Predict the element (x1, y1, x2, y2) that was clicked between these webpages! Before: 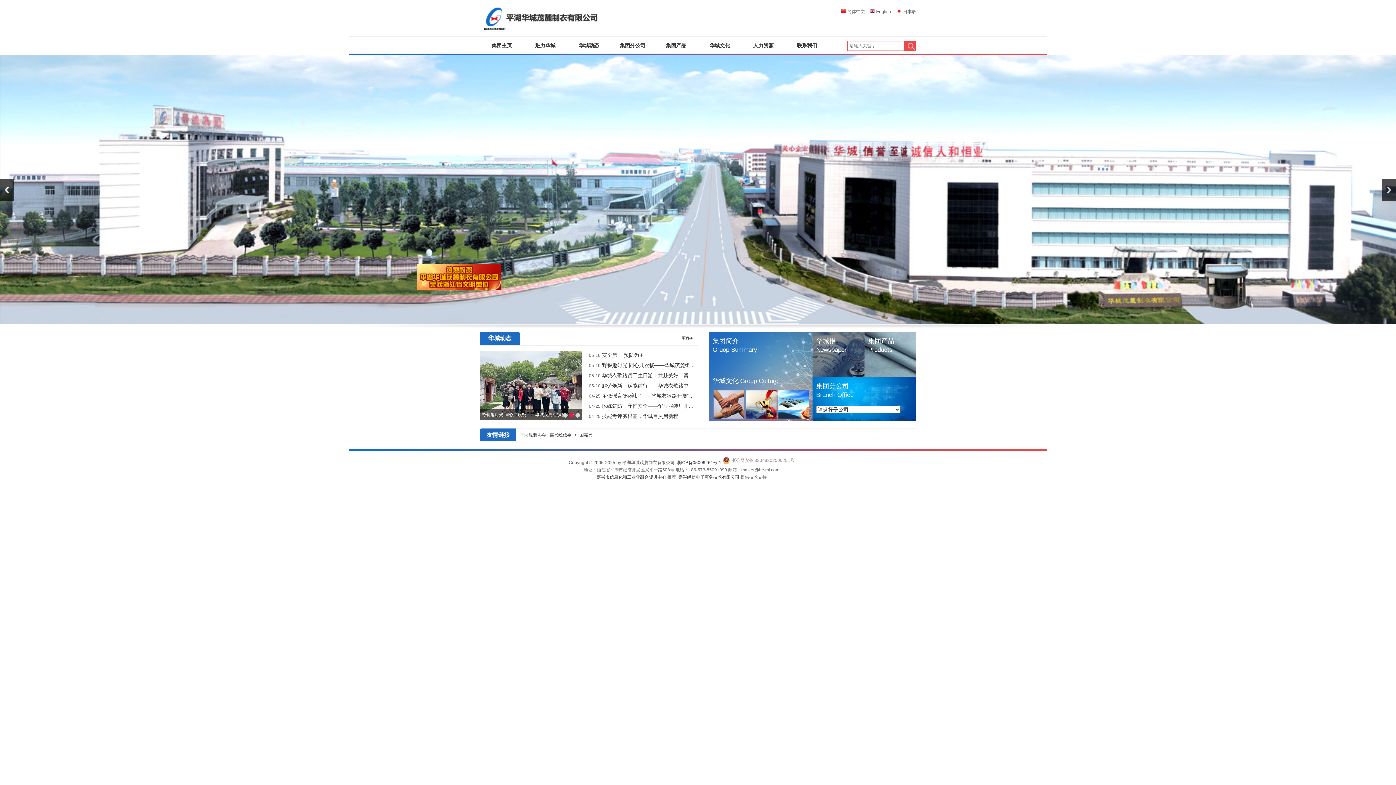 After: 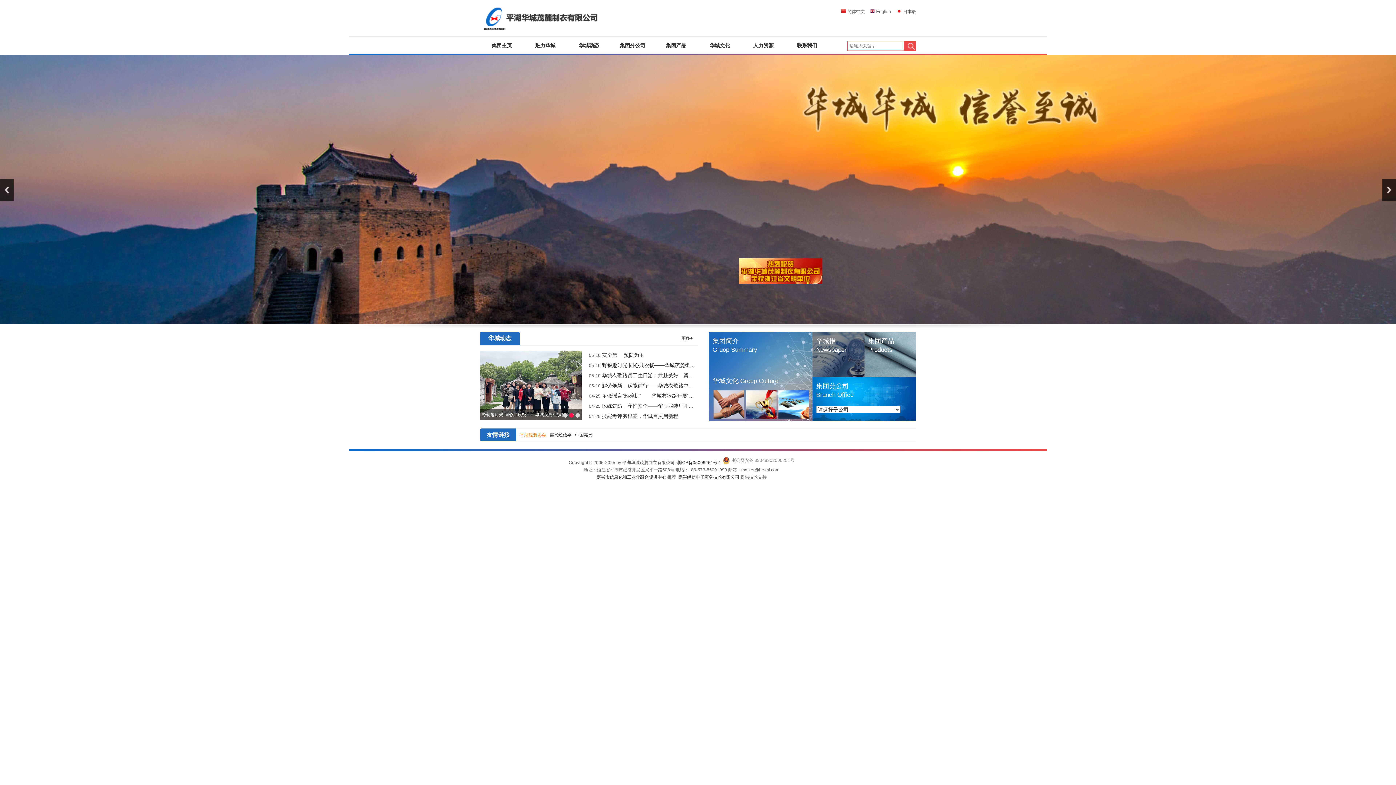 Action: bbox: (520, 432, 546, 437) label: 平湖服装协会